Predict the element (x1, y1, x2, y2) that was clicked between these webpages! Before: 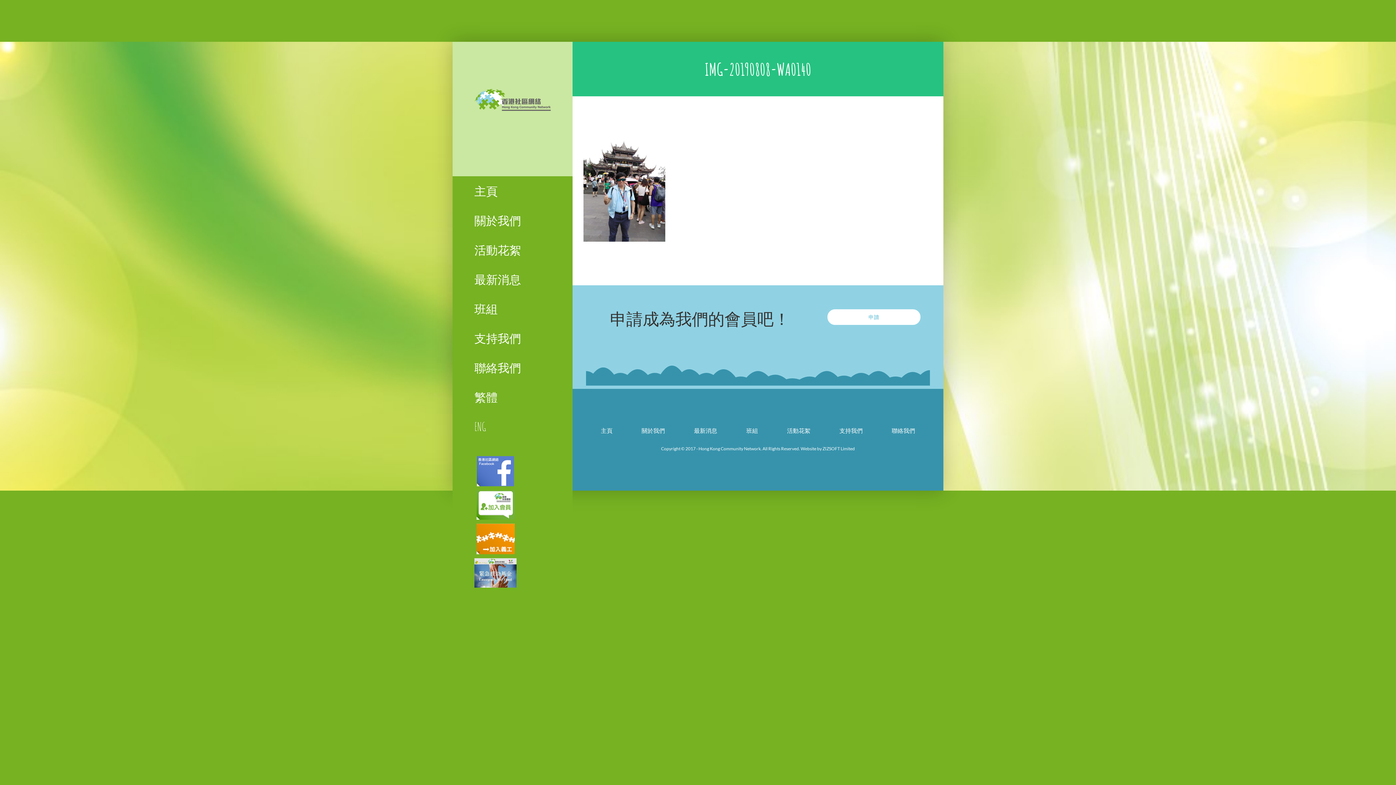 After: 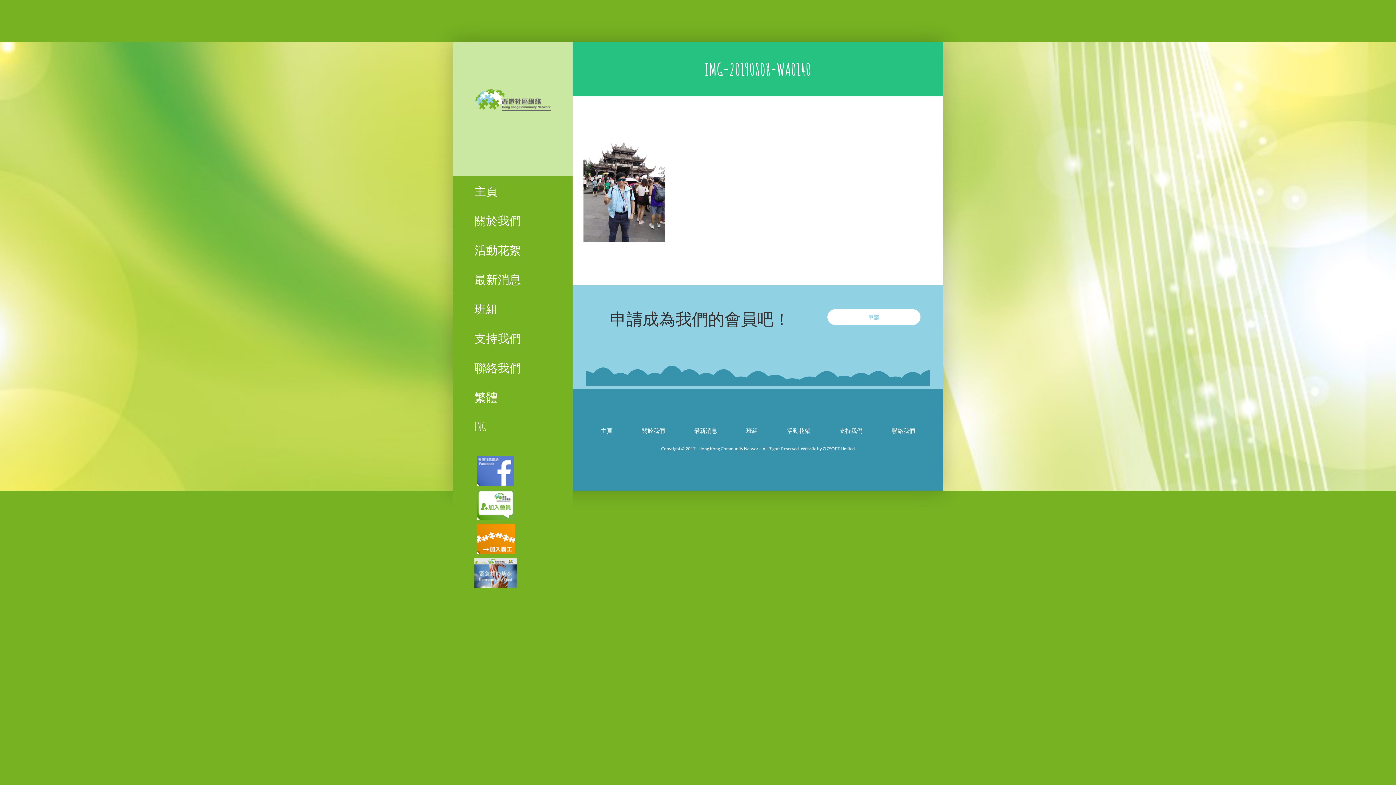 Action: label: Facebook bbox: (474, 456, 516, 486)